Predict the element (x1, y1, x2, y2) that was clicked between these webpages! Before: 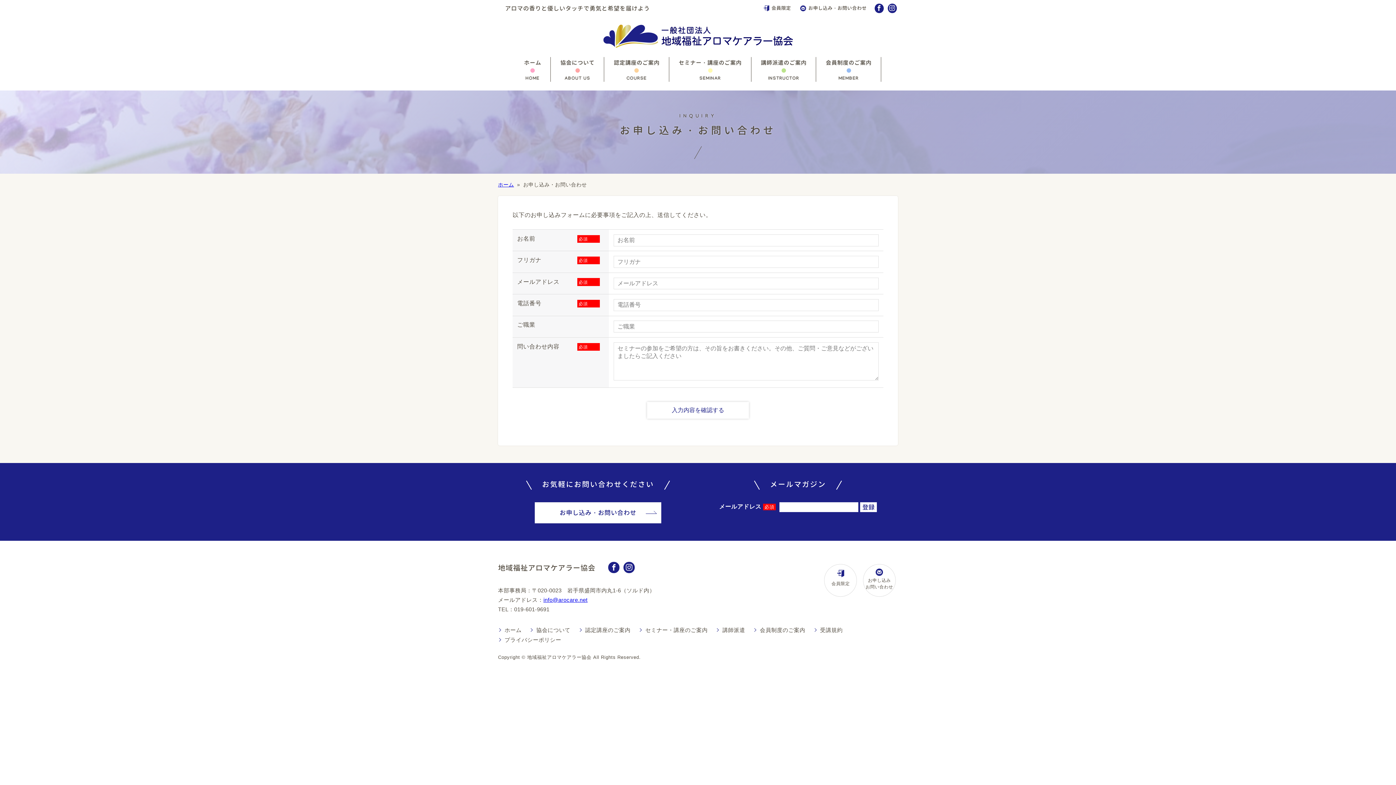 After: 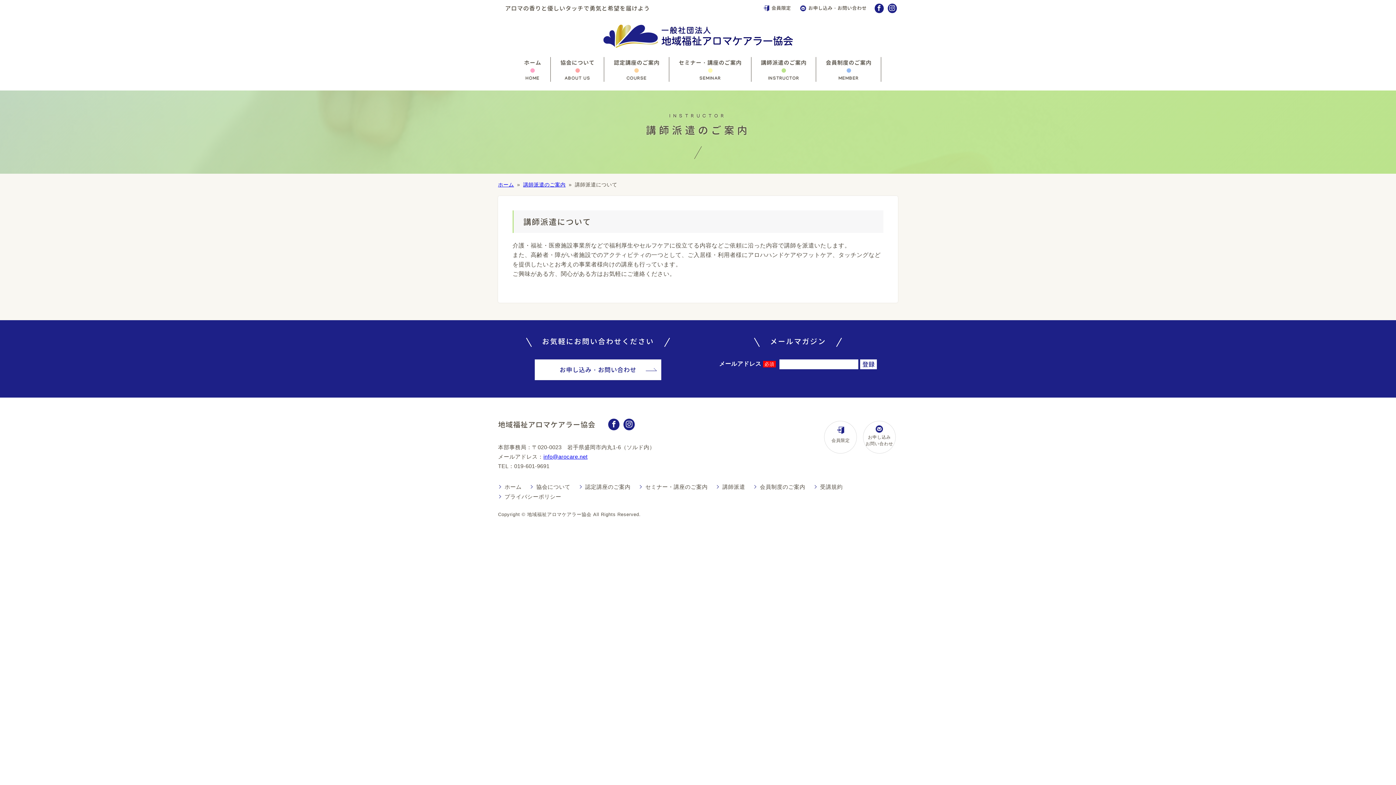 Action: bbox: (722, 627, 745, 633) label: 講師派遣